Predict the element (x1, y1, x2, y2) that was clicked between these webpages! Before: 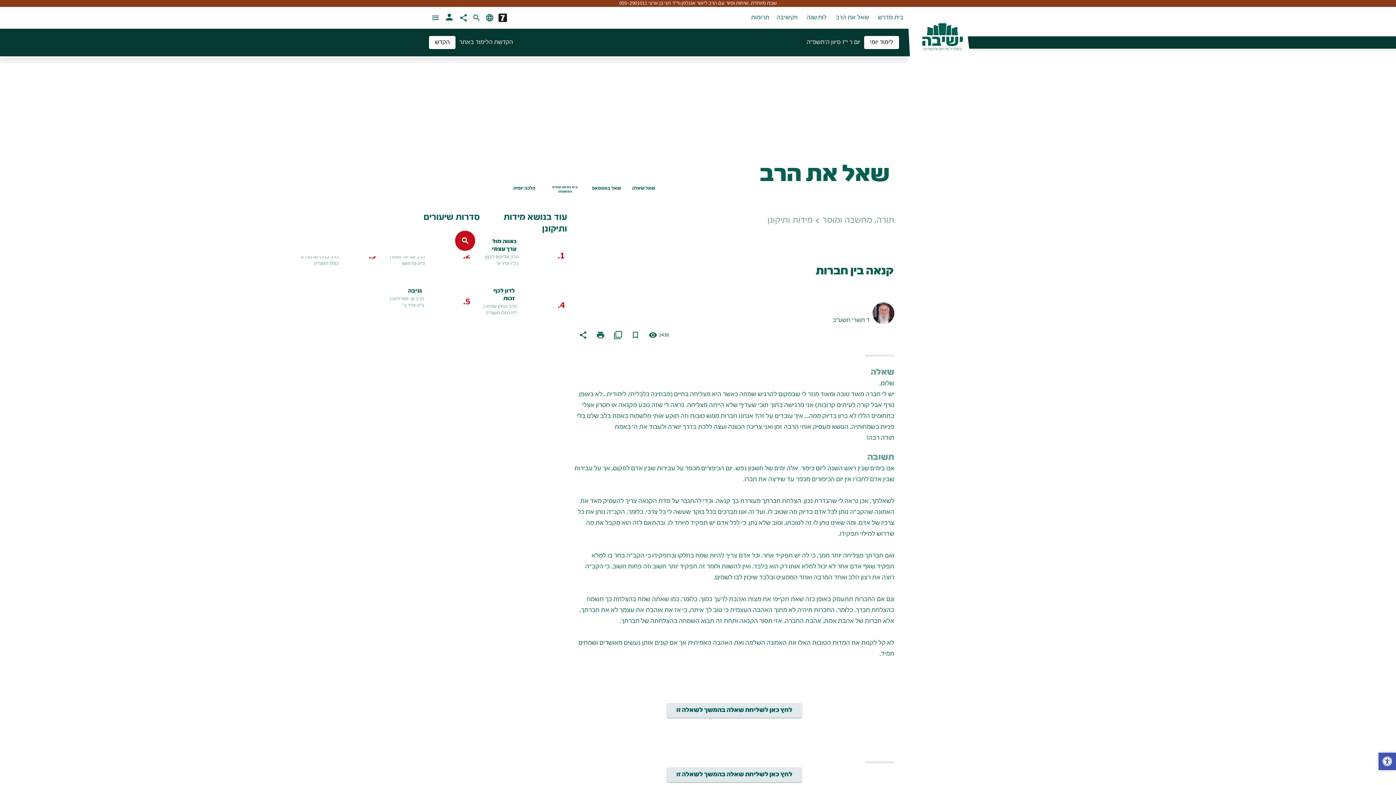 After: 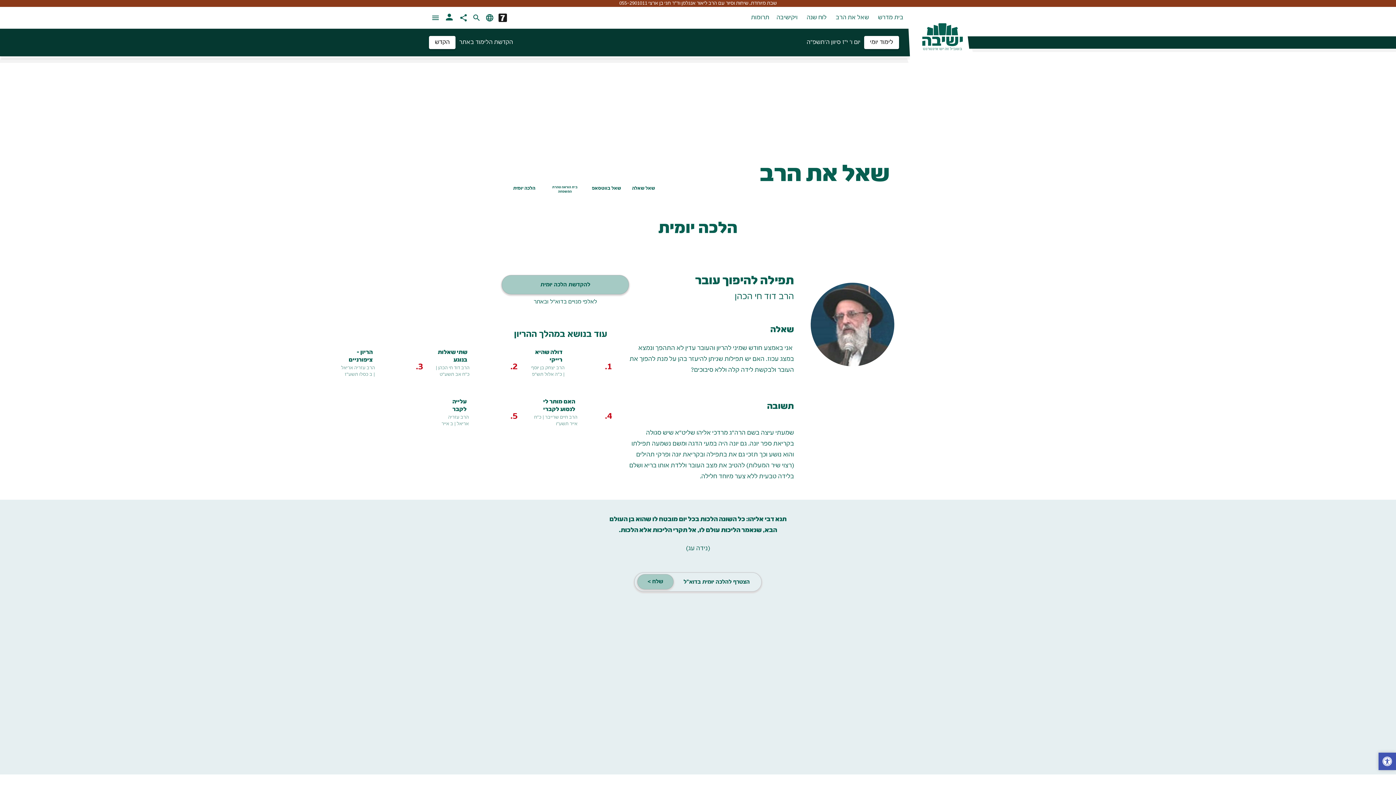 Action: label: הלכה יומית bbox: (506, 161, 542, 198)